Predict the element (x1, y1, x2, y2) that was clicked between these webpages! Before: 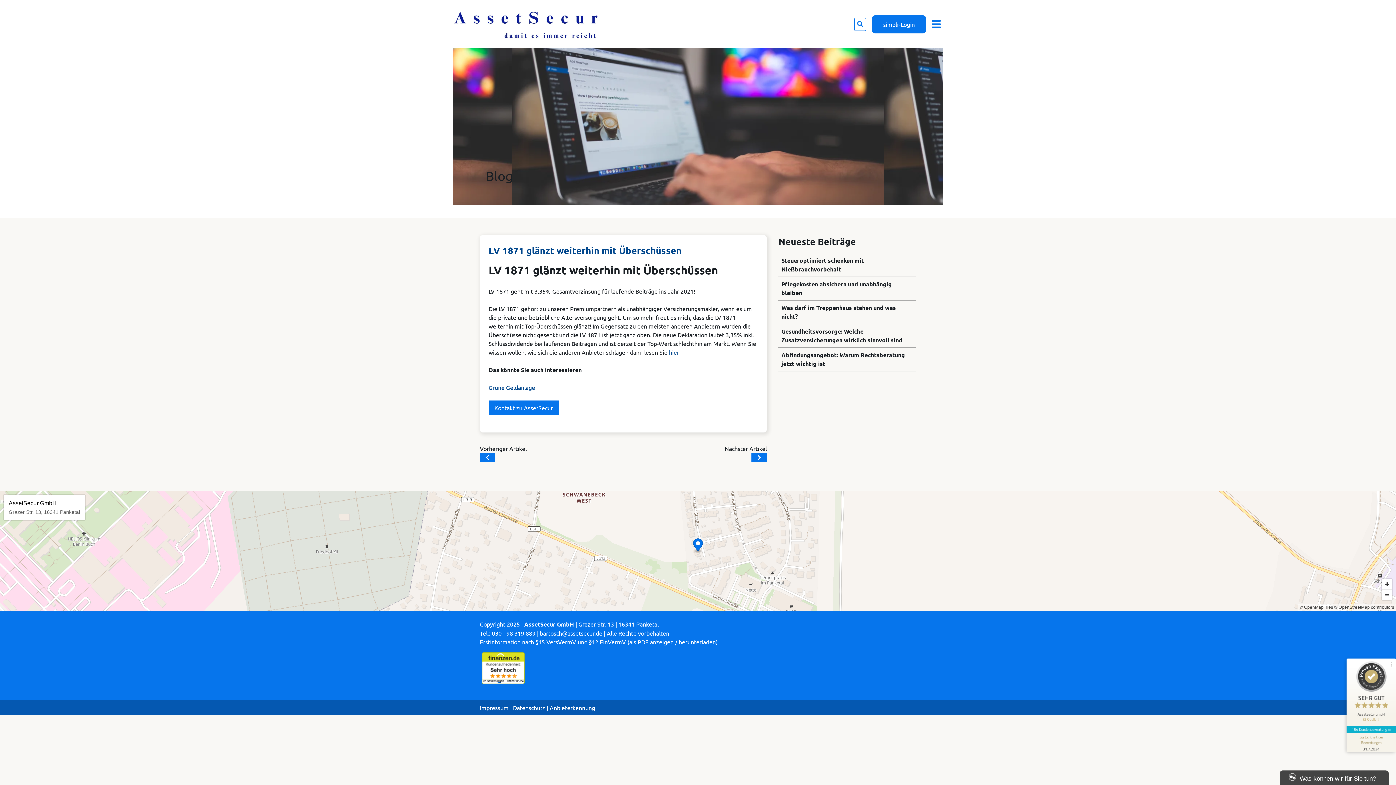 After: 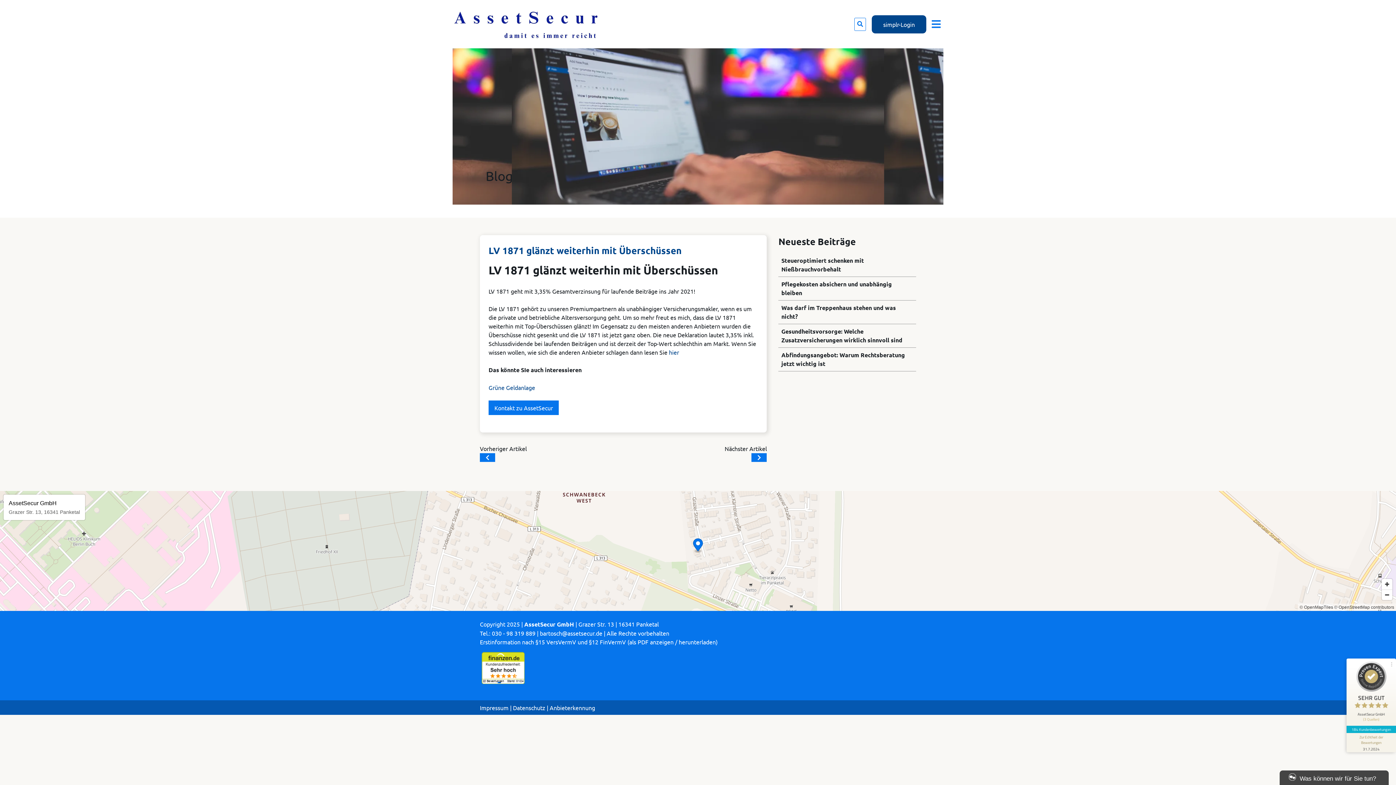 Action: bbox: (872, 15, 926, 33) label: simplr-Login